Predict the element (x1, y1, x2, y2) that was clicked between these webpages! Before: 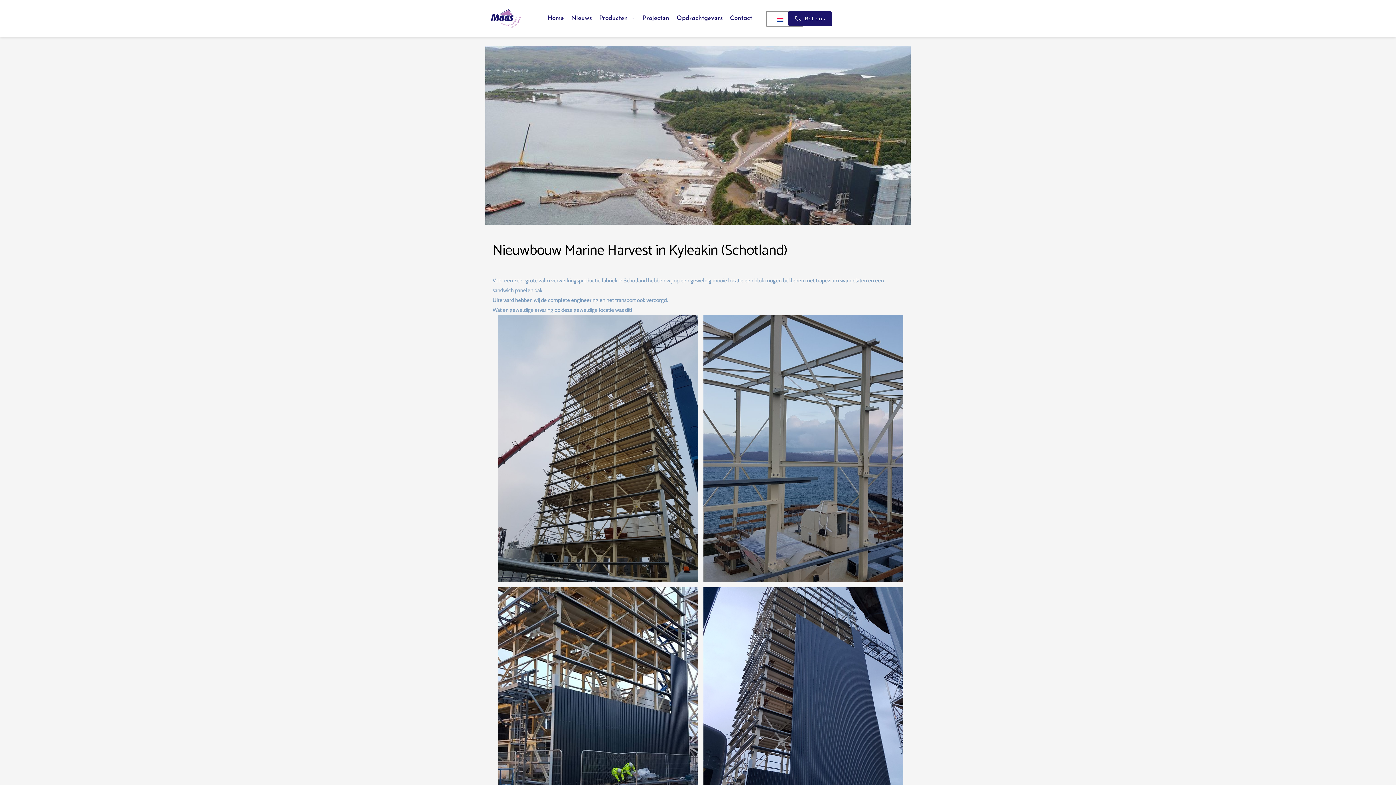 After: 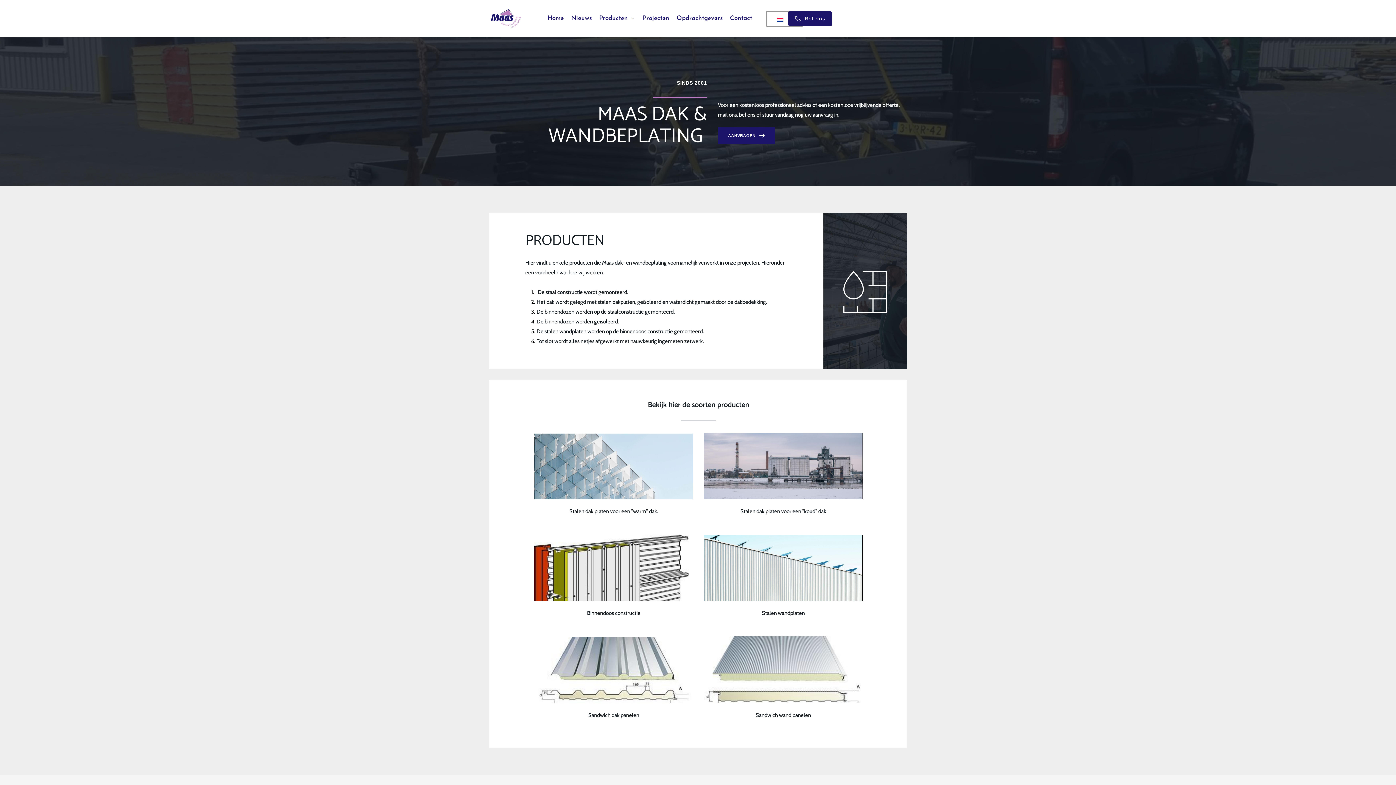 Action: bbox: (597, 13, 637, 23) label: Producten